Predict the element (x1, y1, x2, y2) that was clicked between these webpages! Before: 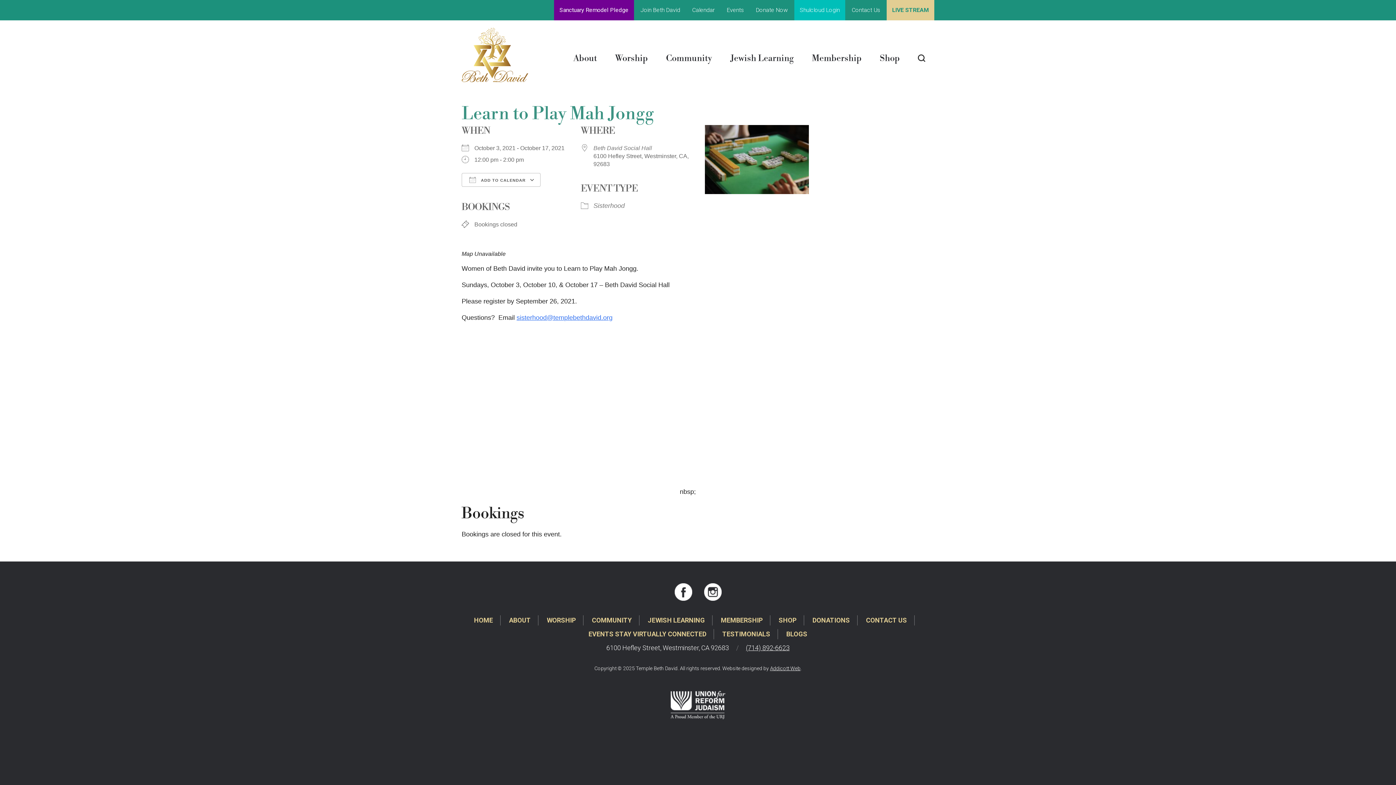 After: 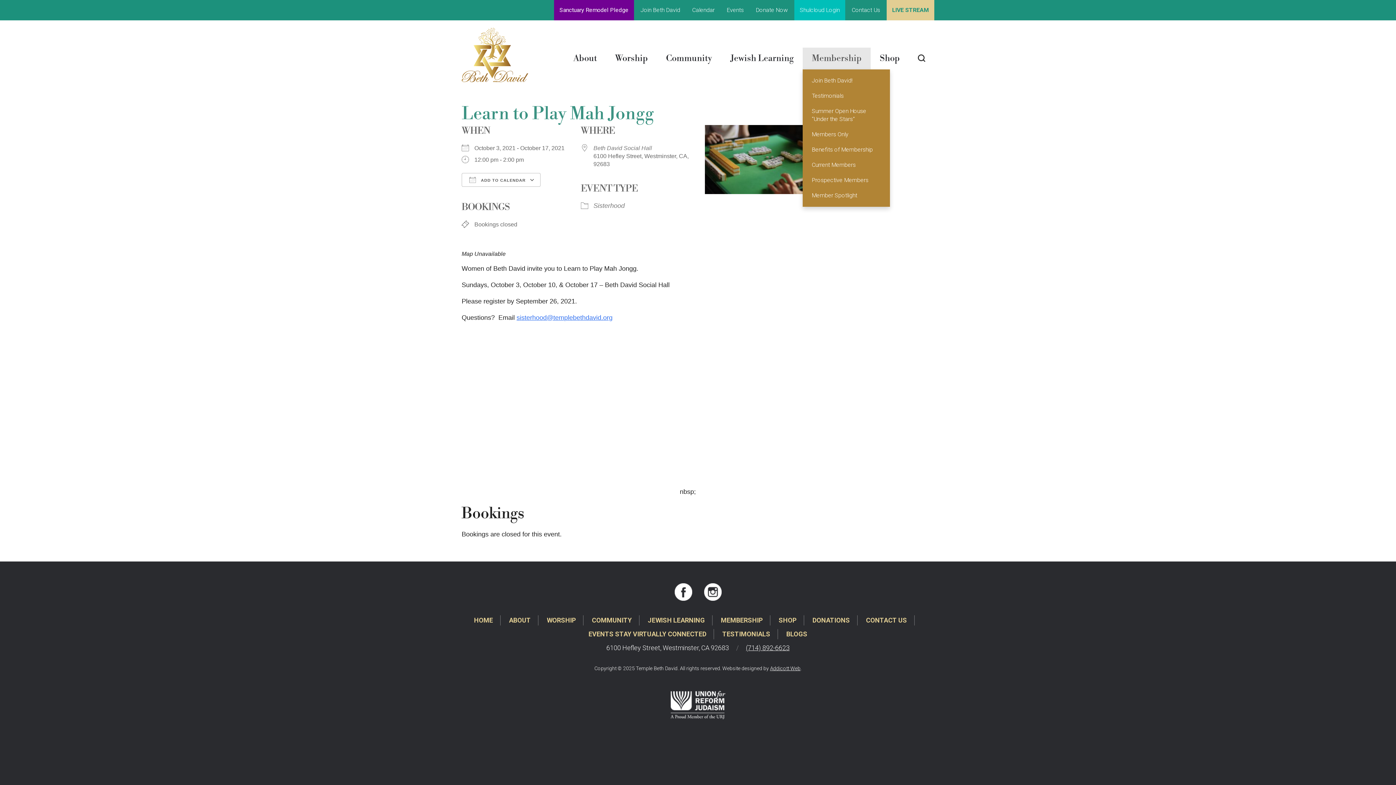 Action: label: Membership bbox: (802, 47, 870, 69)